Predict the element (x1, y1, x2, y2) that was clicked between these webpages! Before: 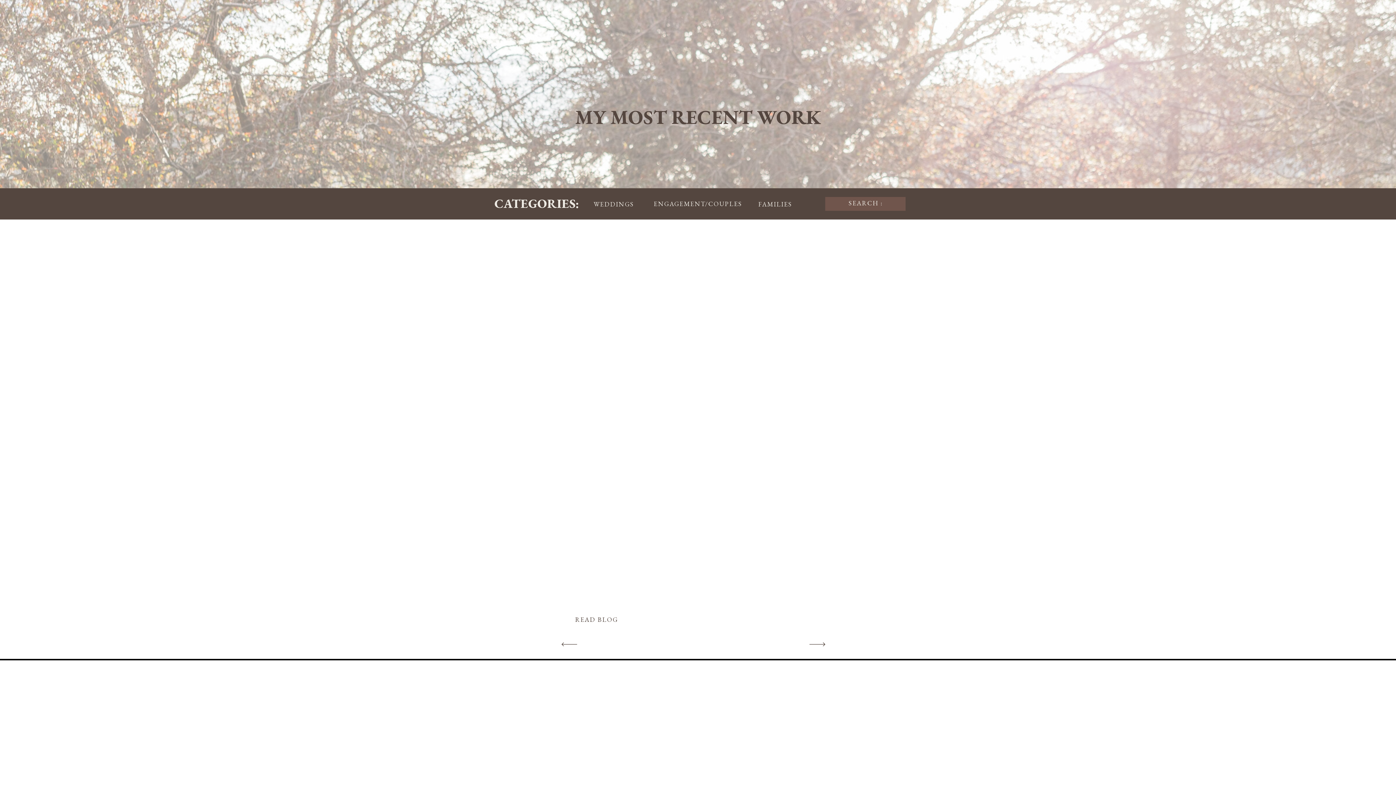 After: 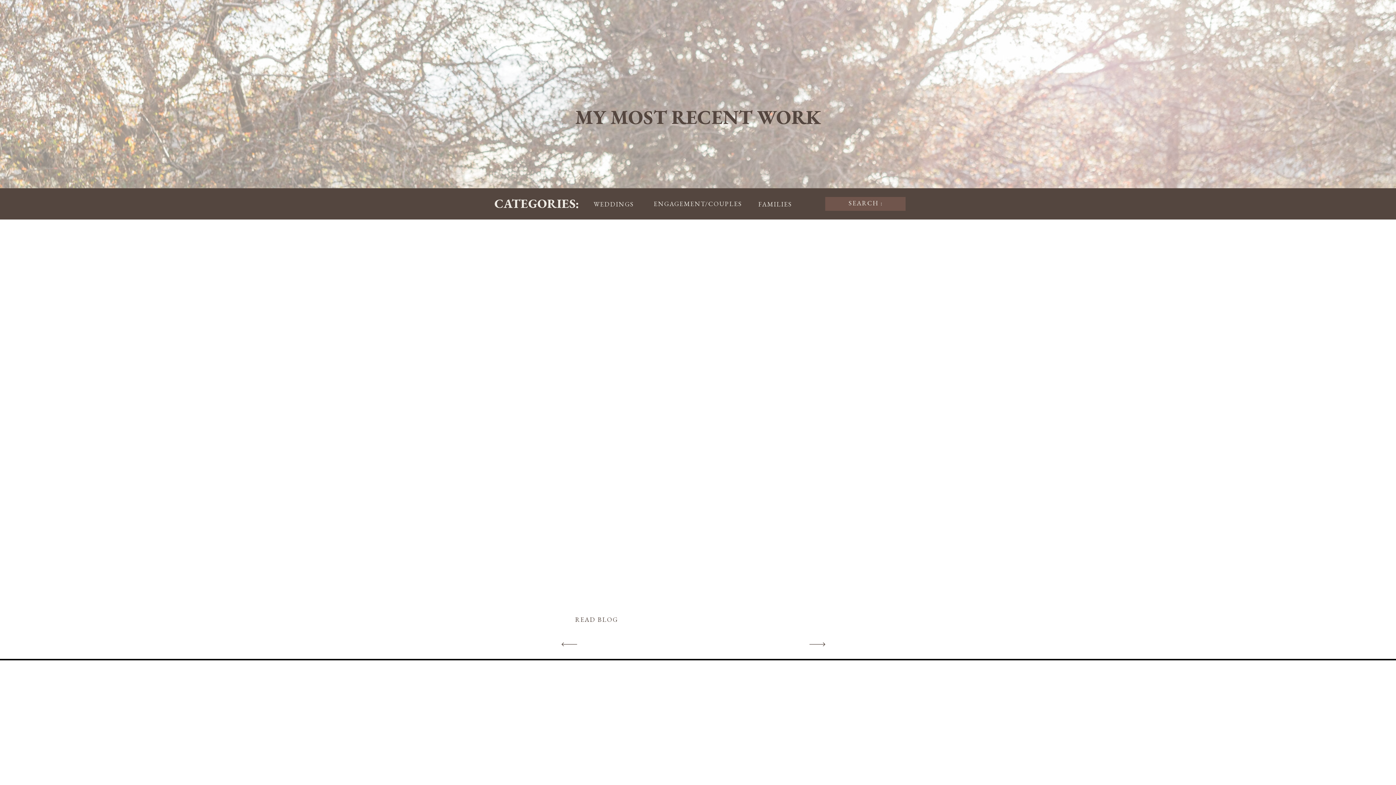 Action: label: READ BLOG bbox: (570, 614, 622, 624)